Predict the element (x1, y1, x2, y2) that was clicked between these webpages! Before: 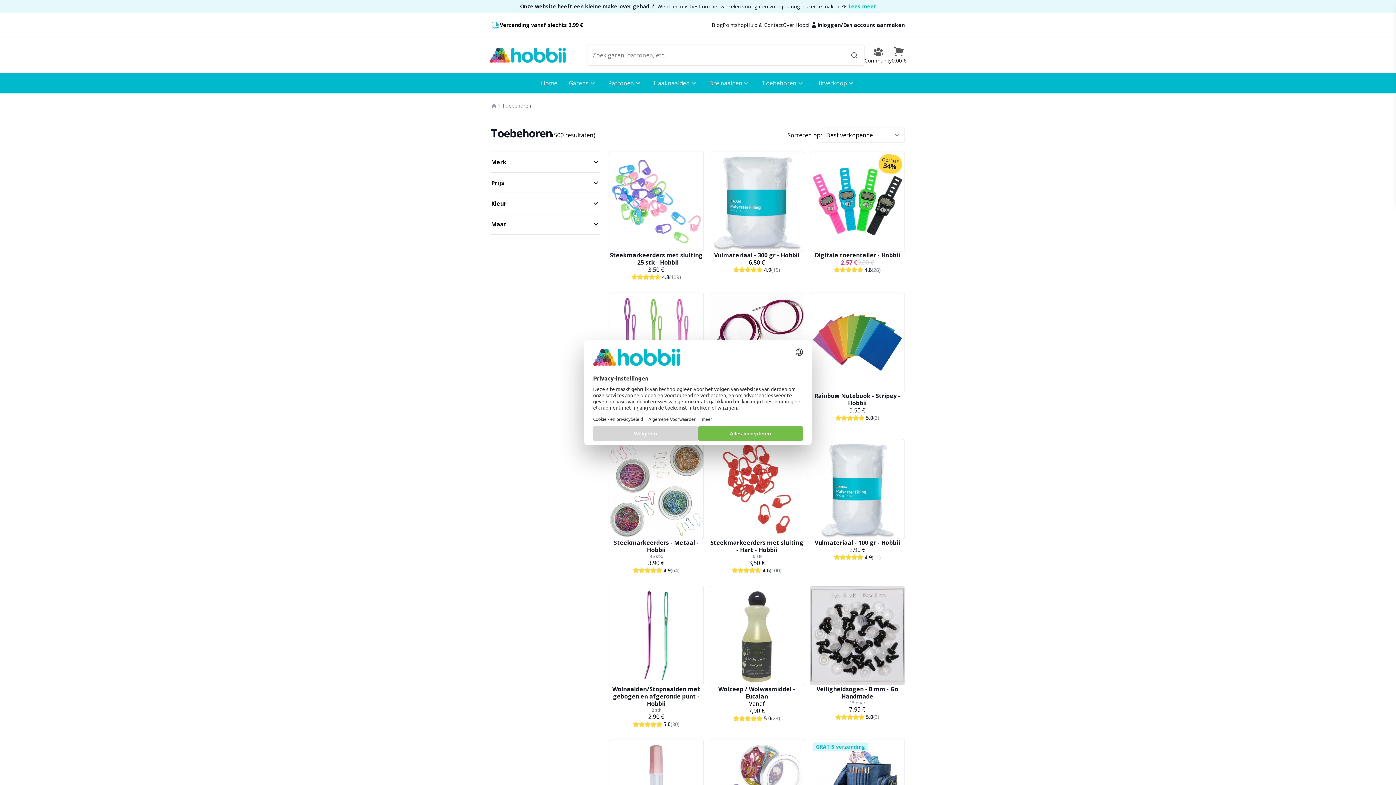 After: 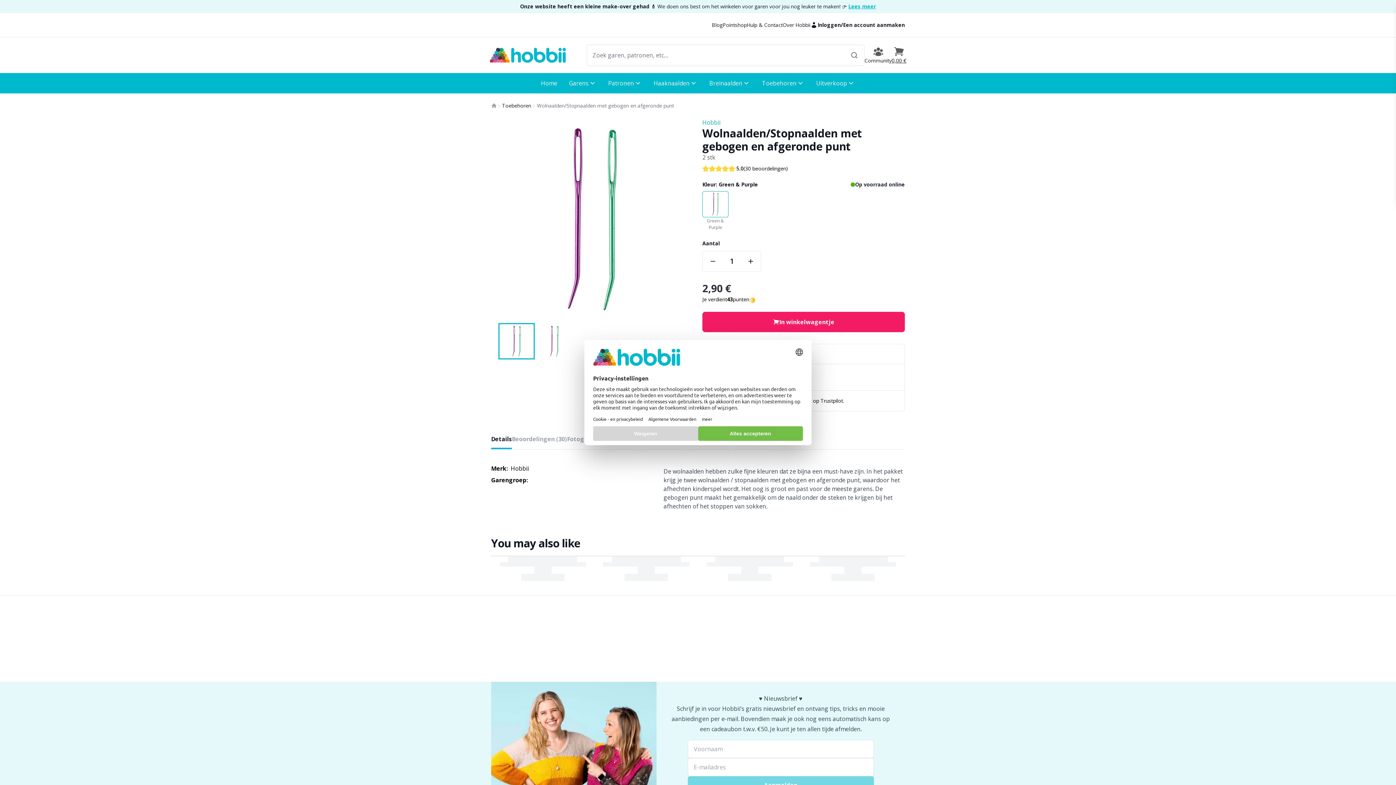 Action: bbox: (612, 685, 700, 708) label: Wolnaalden/Stopnaalden met gebogen en afgeronde punt - Hobbii